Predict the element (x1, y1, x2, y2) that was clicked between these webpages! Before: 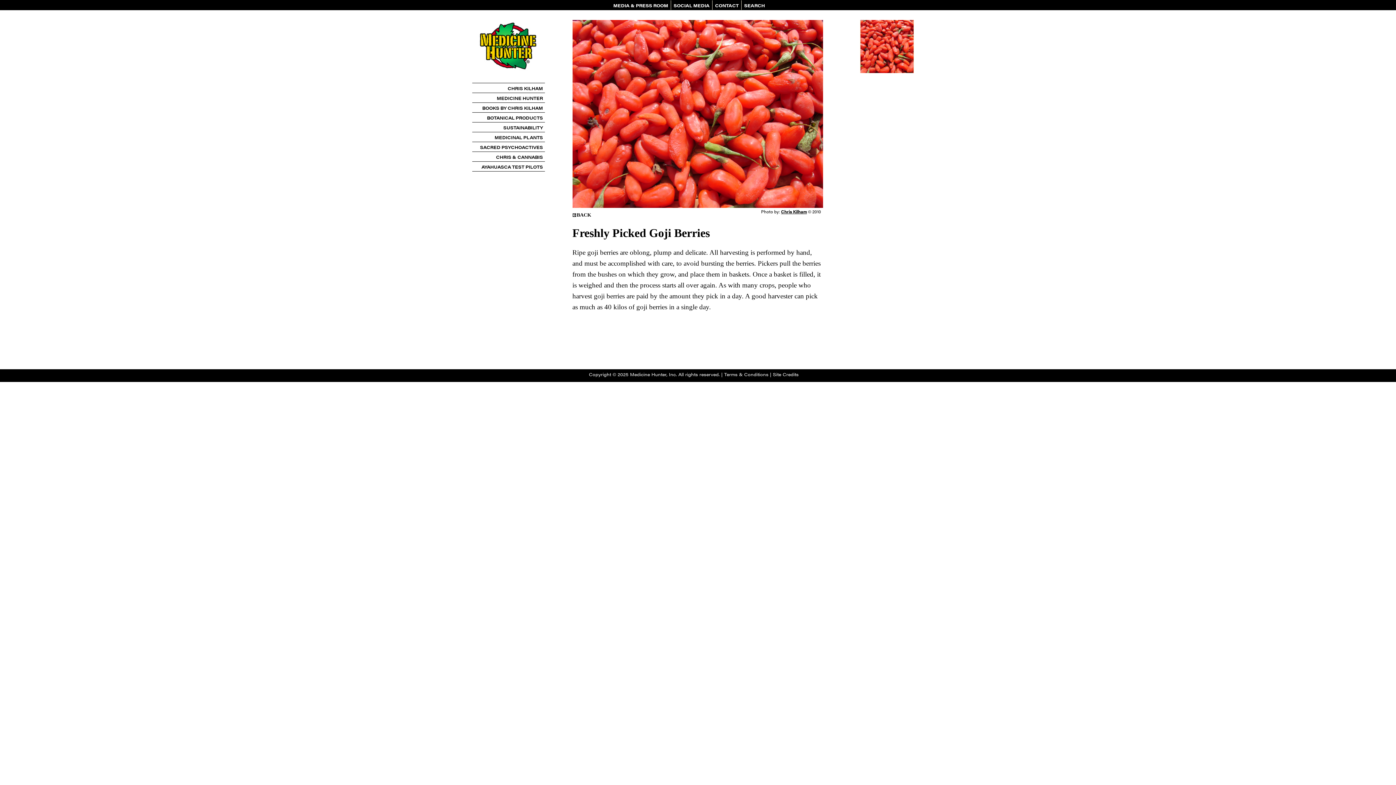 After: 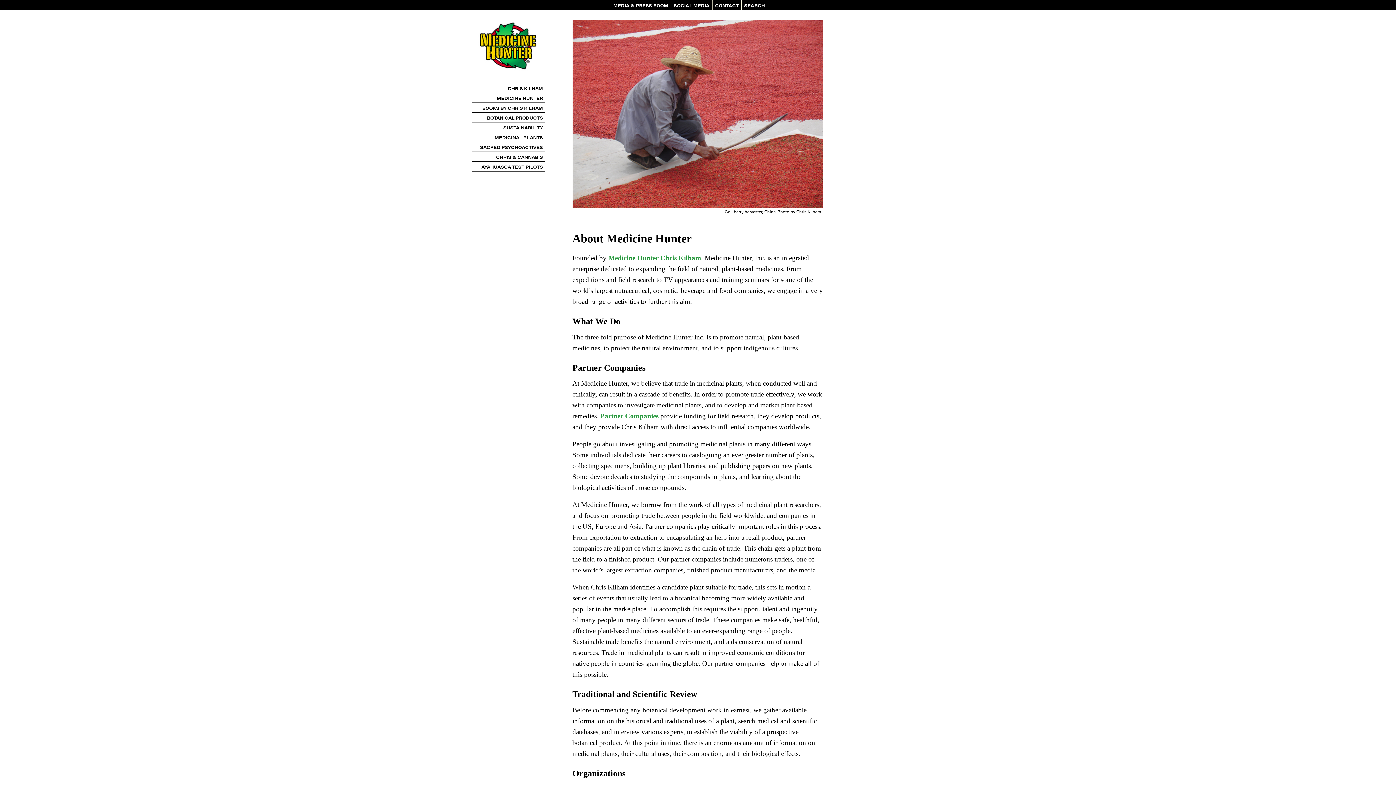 Action: label: MEDICINE HUNTER bbox: (472, 93, 544, 103)